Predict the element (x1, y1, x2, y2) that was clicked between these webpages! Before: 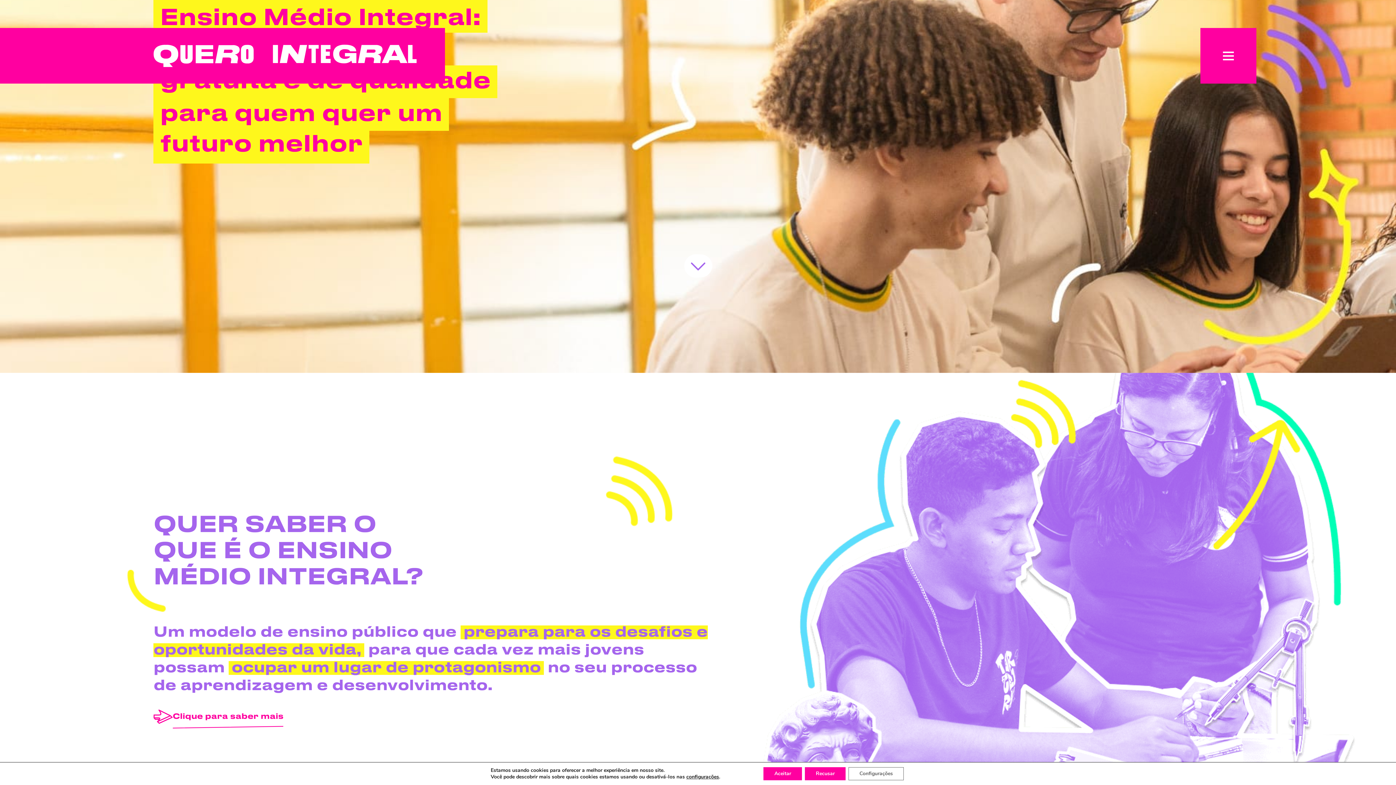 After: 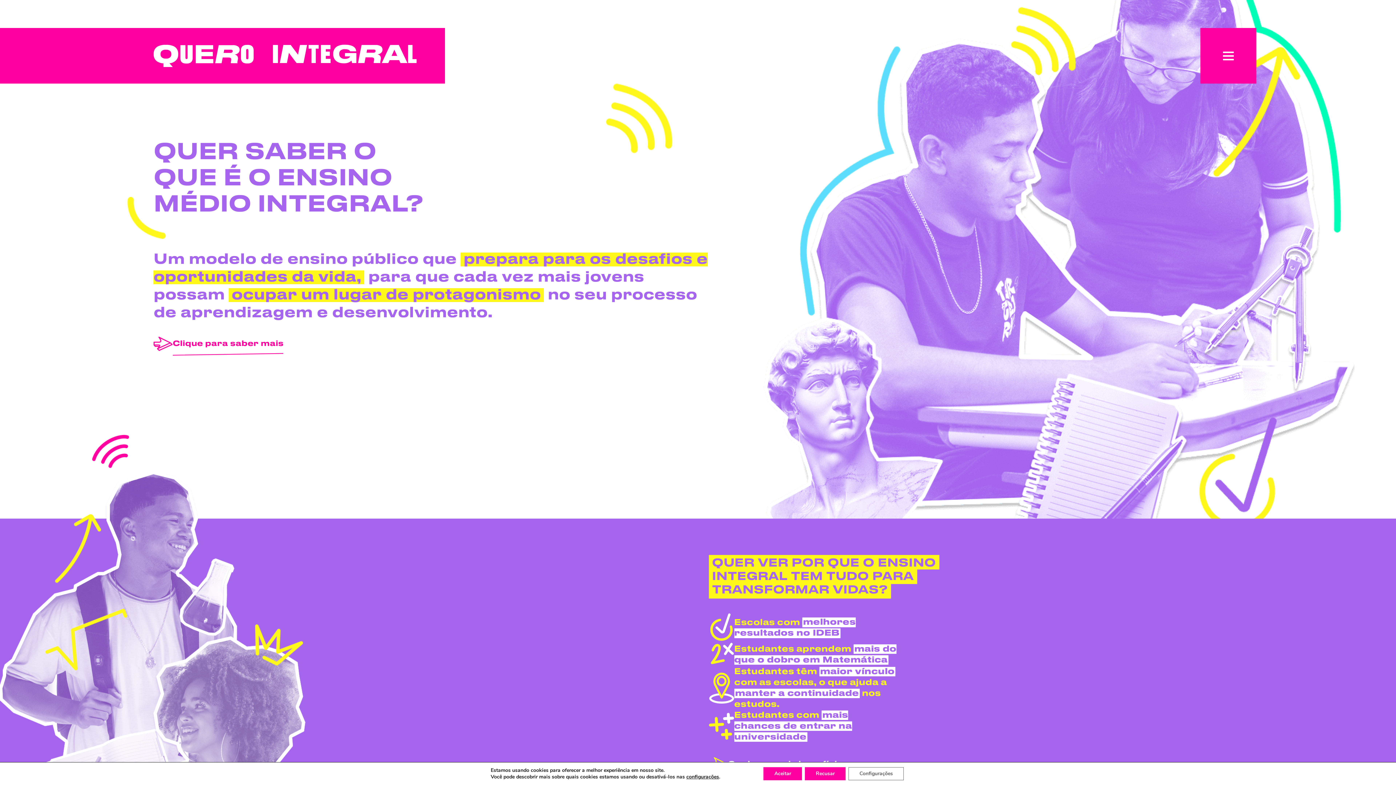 Action: bbox: (683, 253, 712, 278)